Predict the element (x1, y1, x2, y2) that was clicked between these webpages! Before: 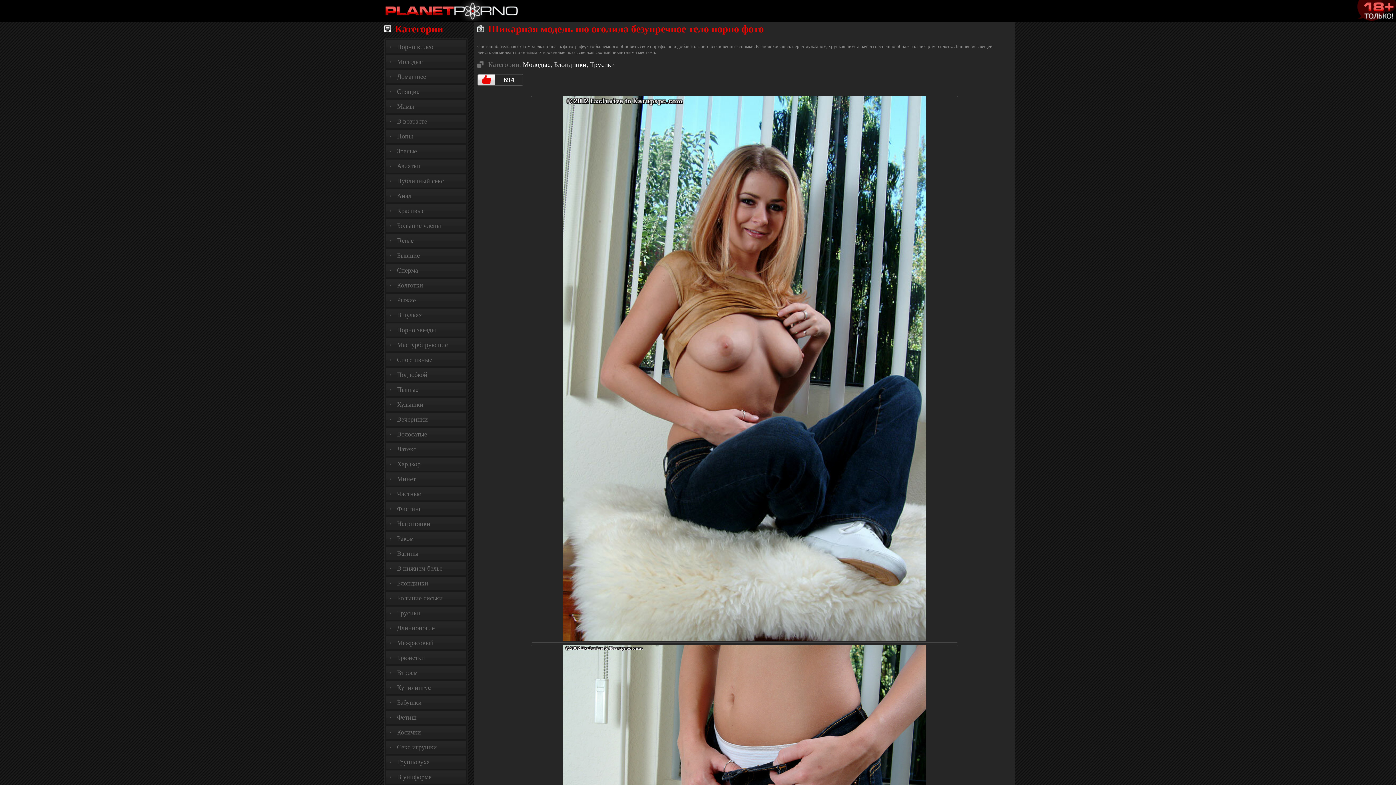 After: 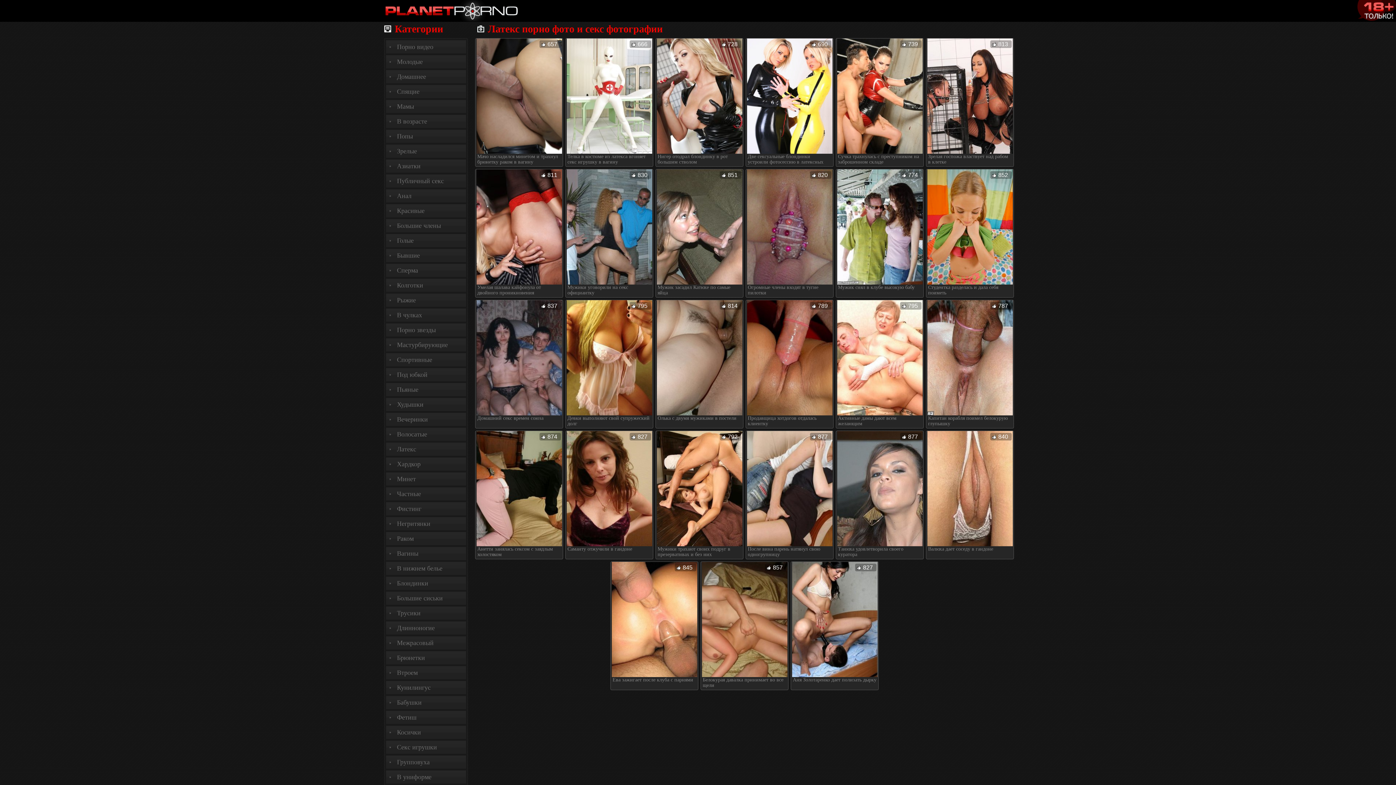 Action: bbox: (386, 442, 466, 456) label: Латекс